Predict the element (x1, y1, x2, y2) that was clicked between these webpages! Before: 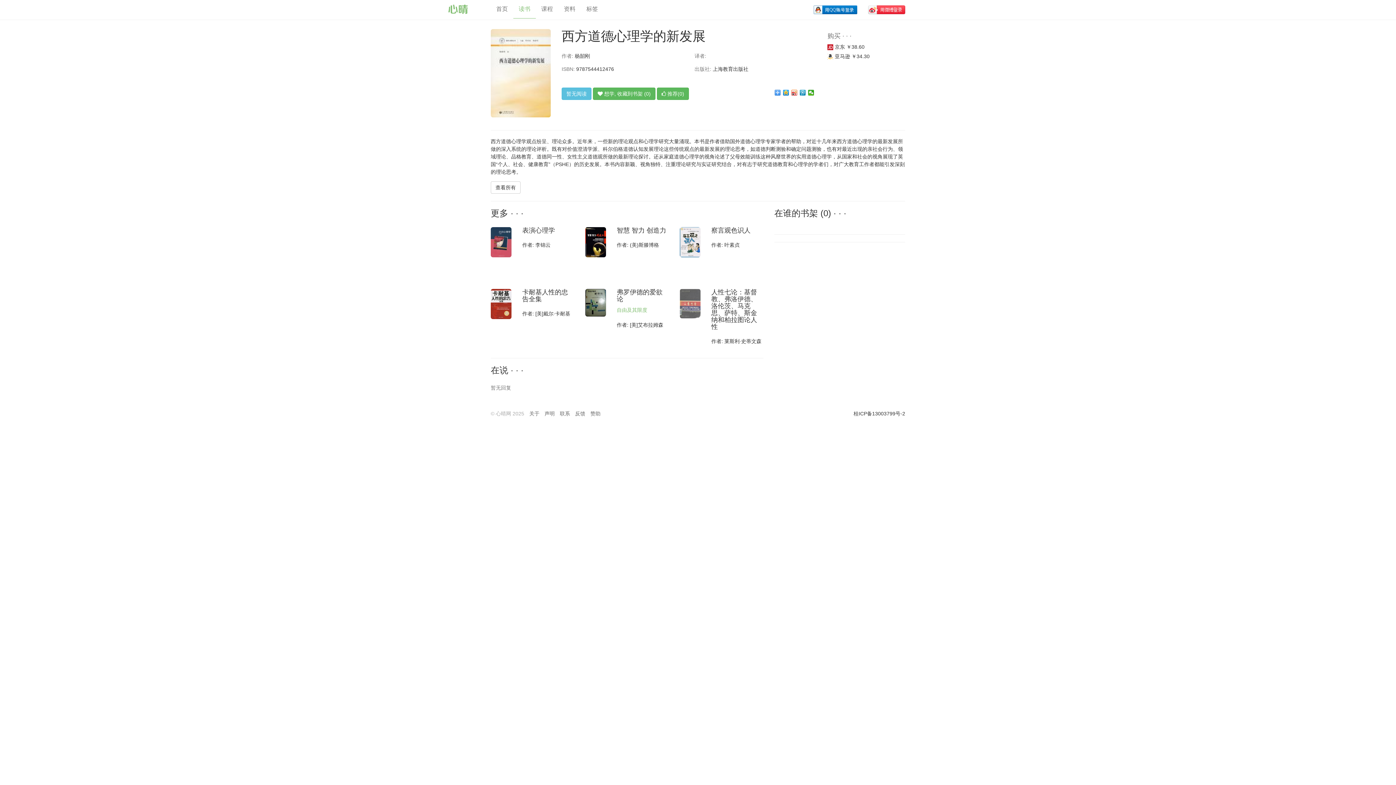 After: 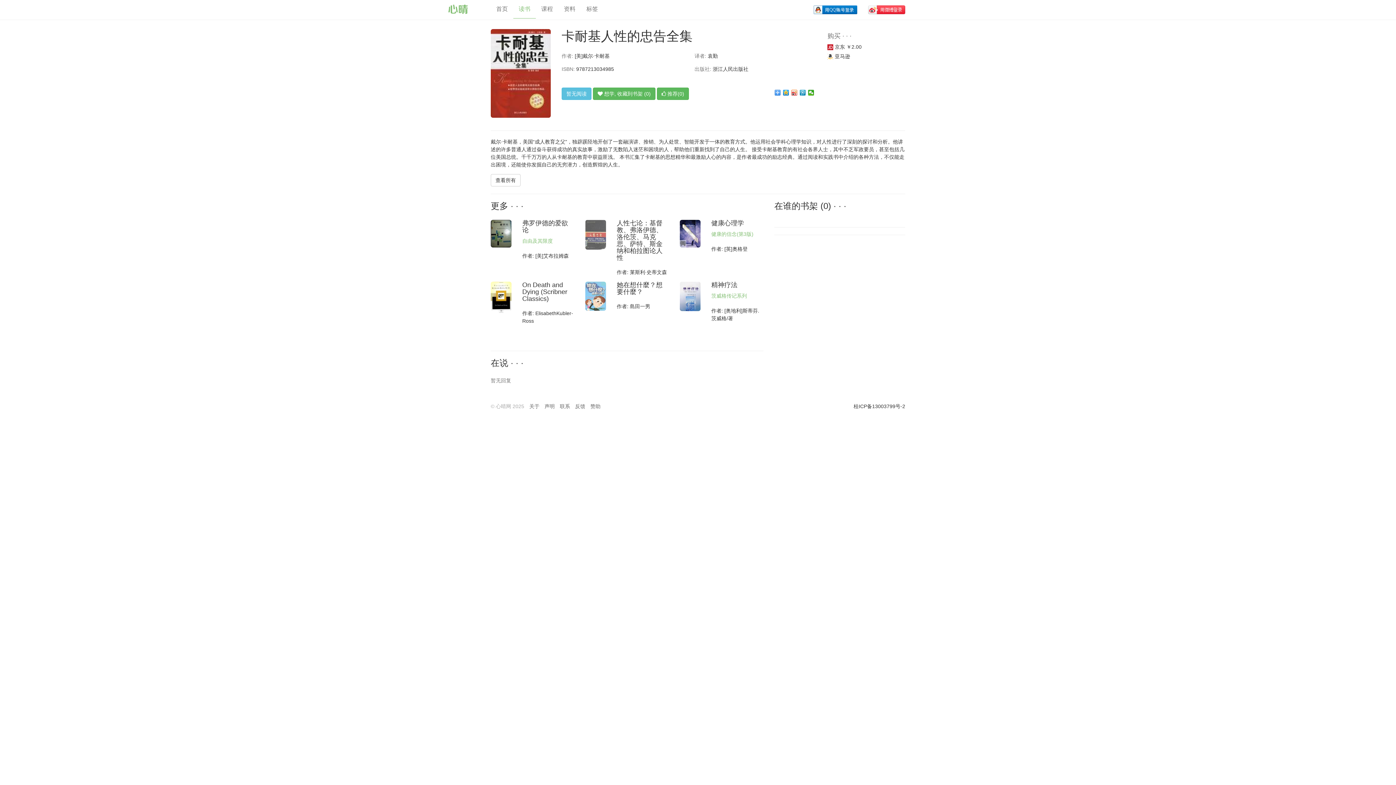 Action: label: 卡耐基人性的忠告全集 bbox: (522, 288, 568, 302)